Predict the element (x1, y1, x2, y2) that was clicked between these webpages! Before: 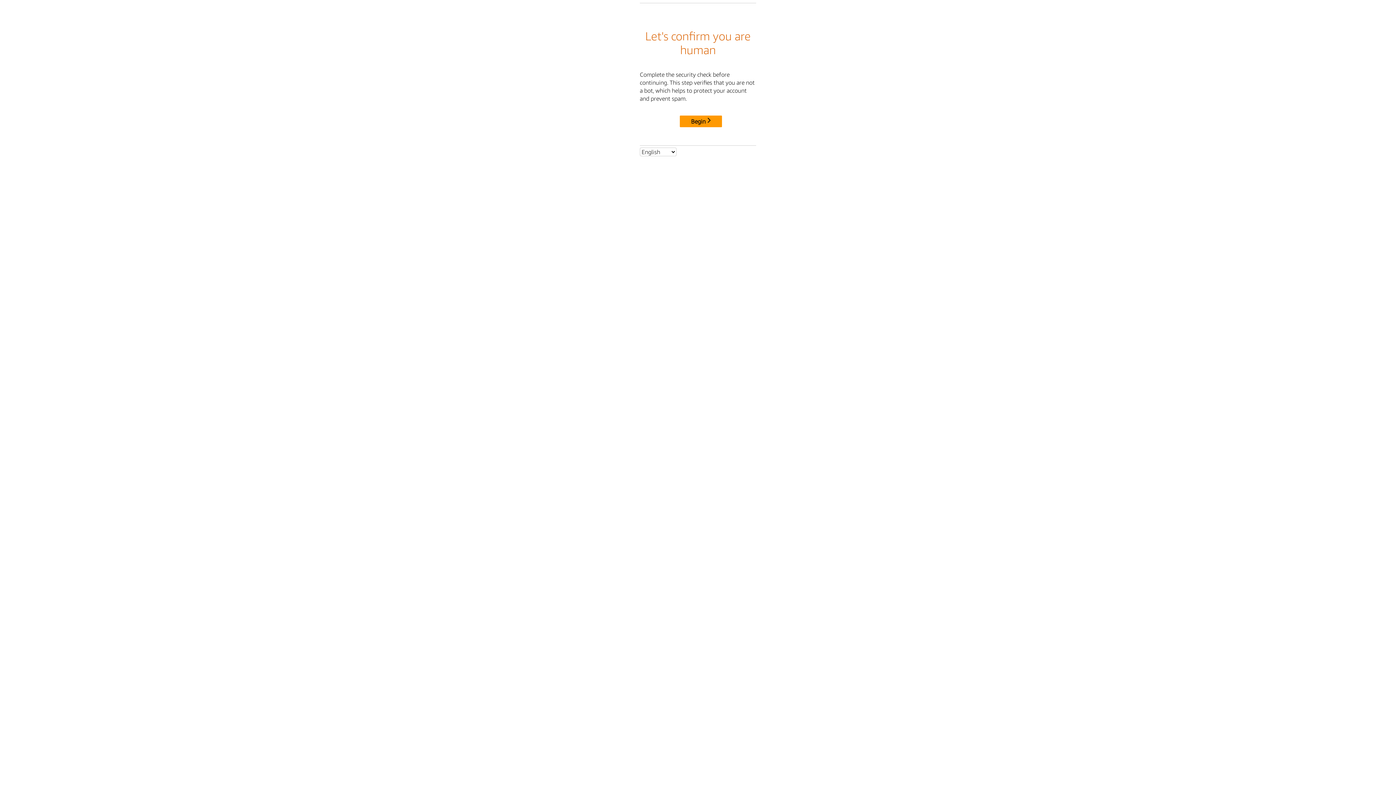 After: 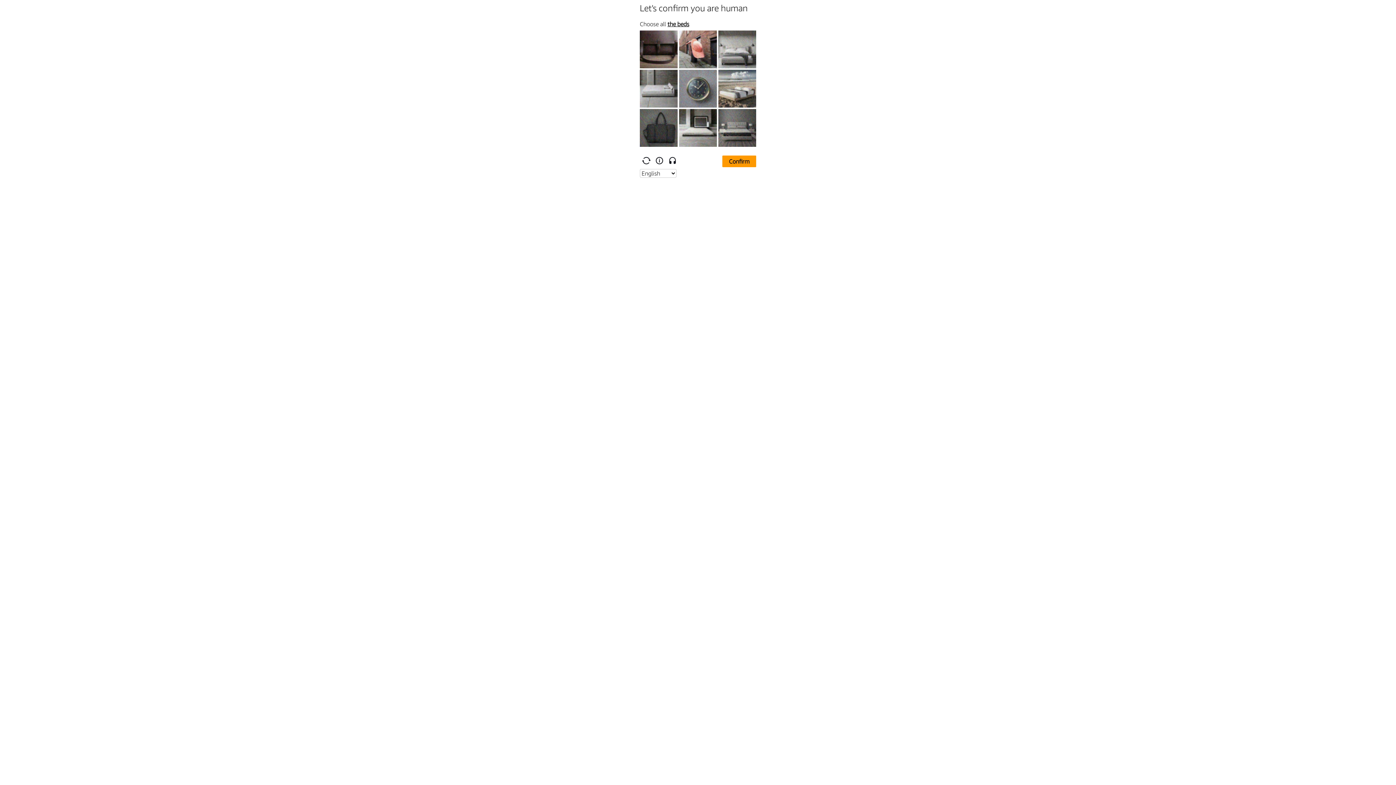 Action: label: Begin bbox: (680, 115, 722, 127)